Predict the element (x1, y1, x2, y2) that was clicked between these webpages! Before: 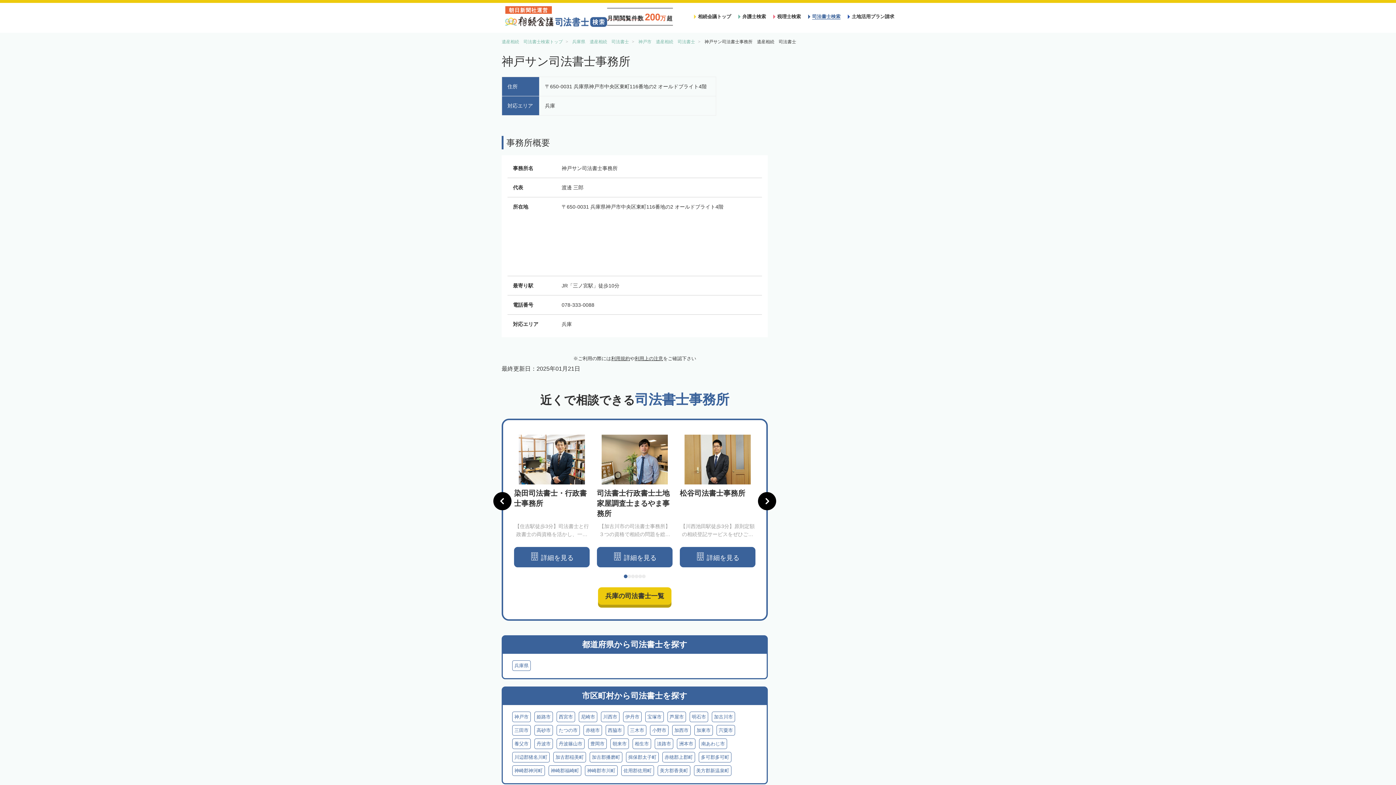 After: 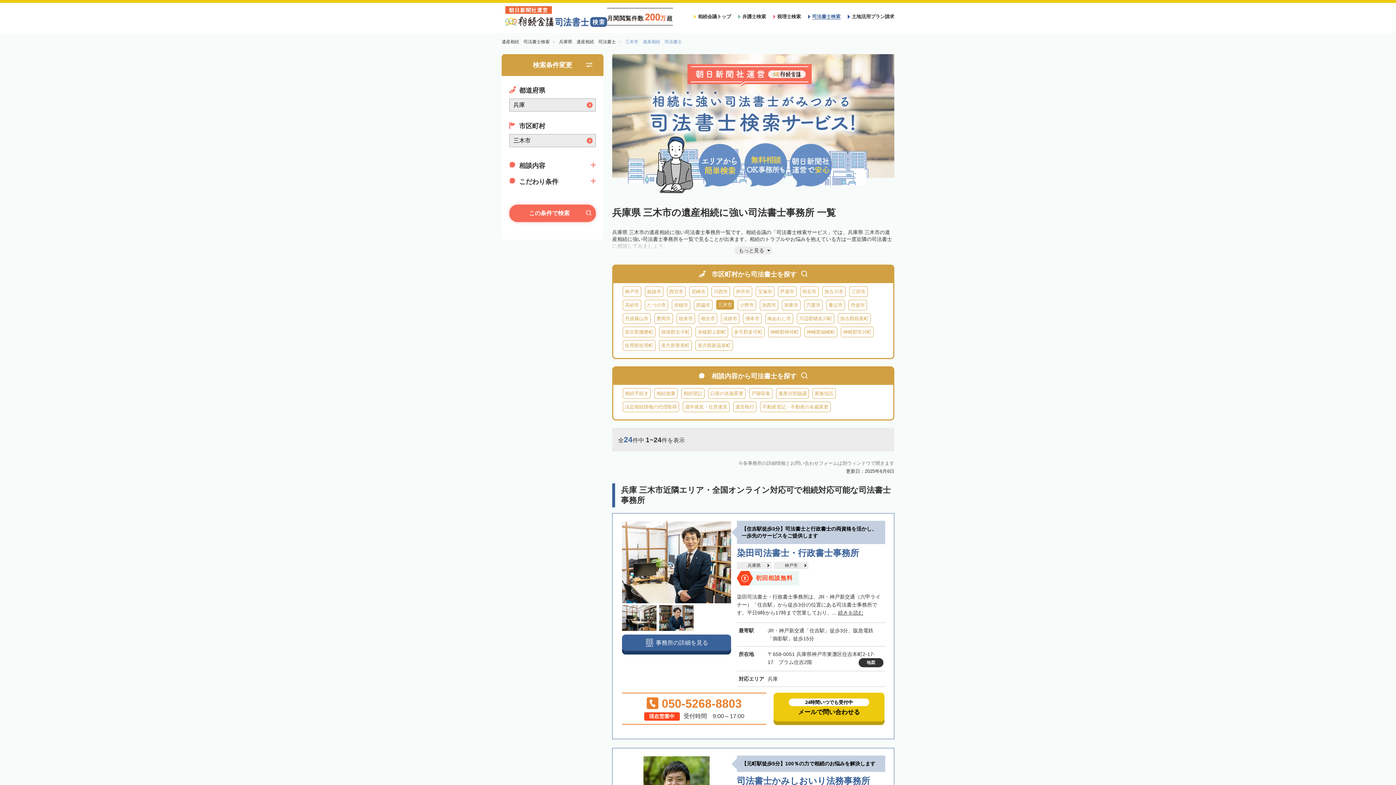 Action: bbox: (628, 725, 646, 736) label: 三木市